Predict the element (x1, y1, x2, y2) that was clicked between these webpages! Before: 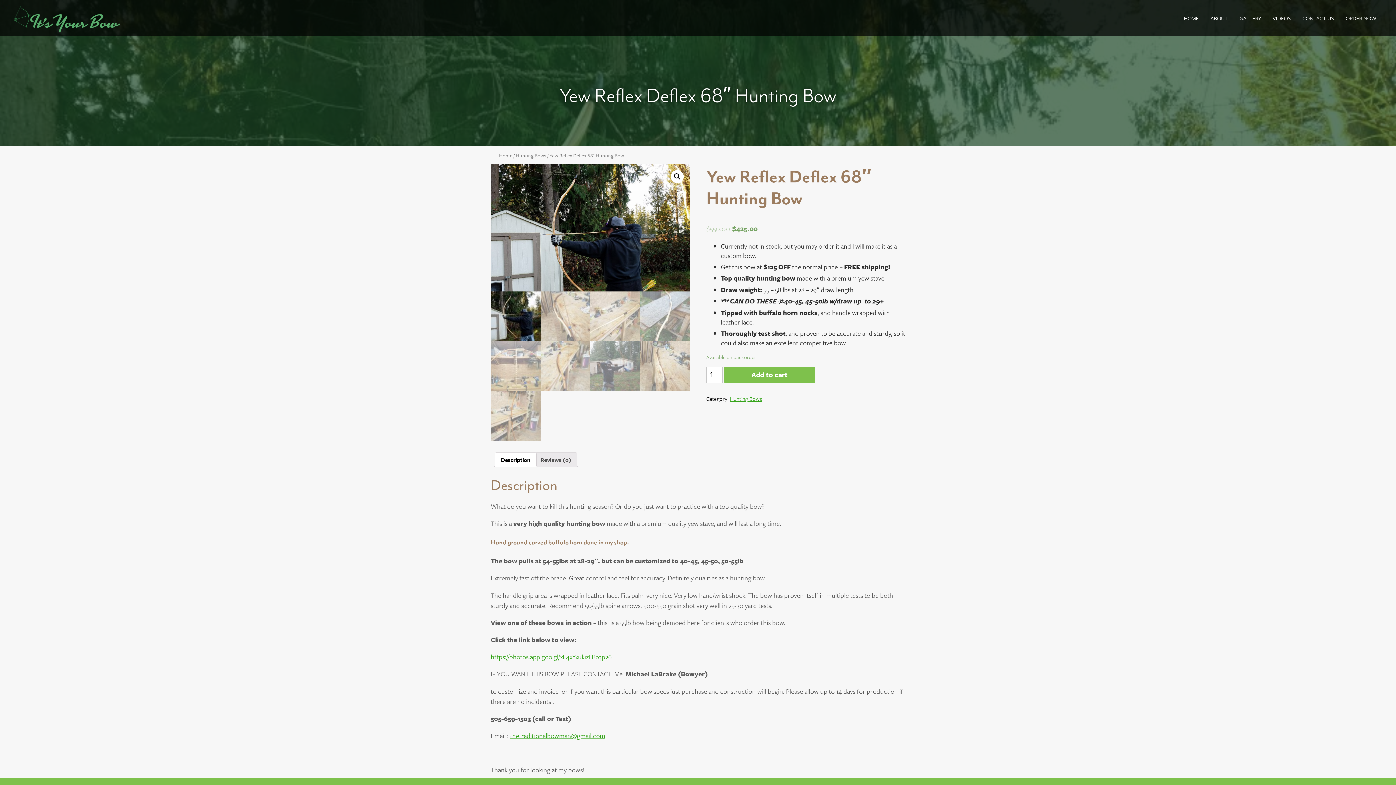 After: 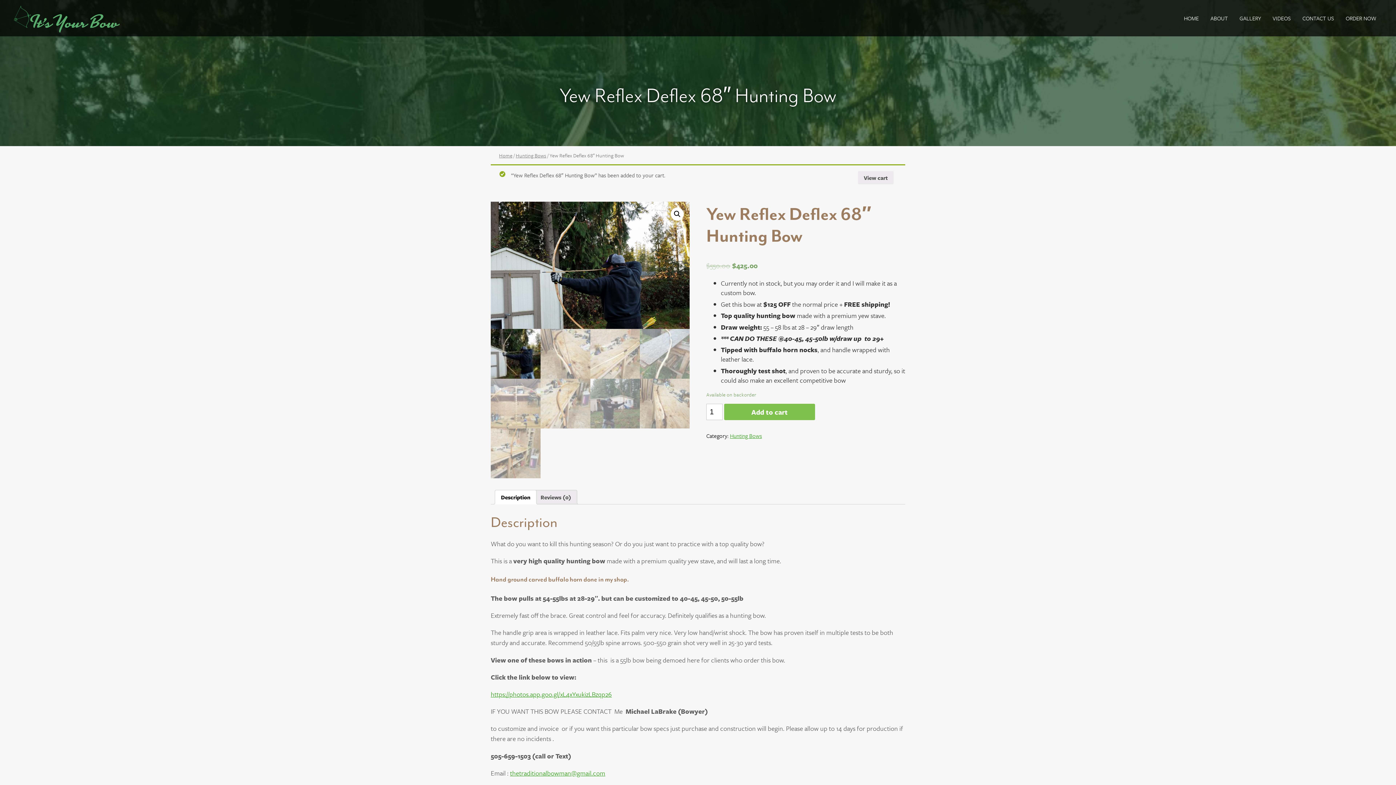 Action: label: Add to cart bbox: (724, 366, 815, 383)